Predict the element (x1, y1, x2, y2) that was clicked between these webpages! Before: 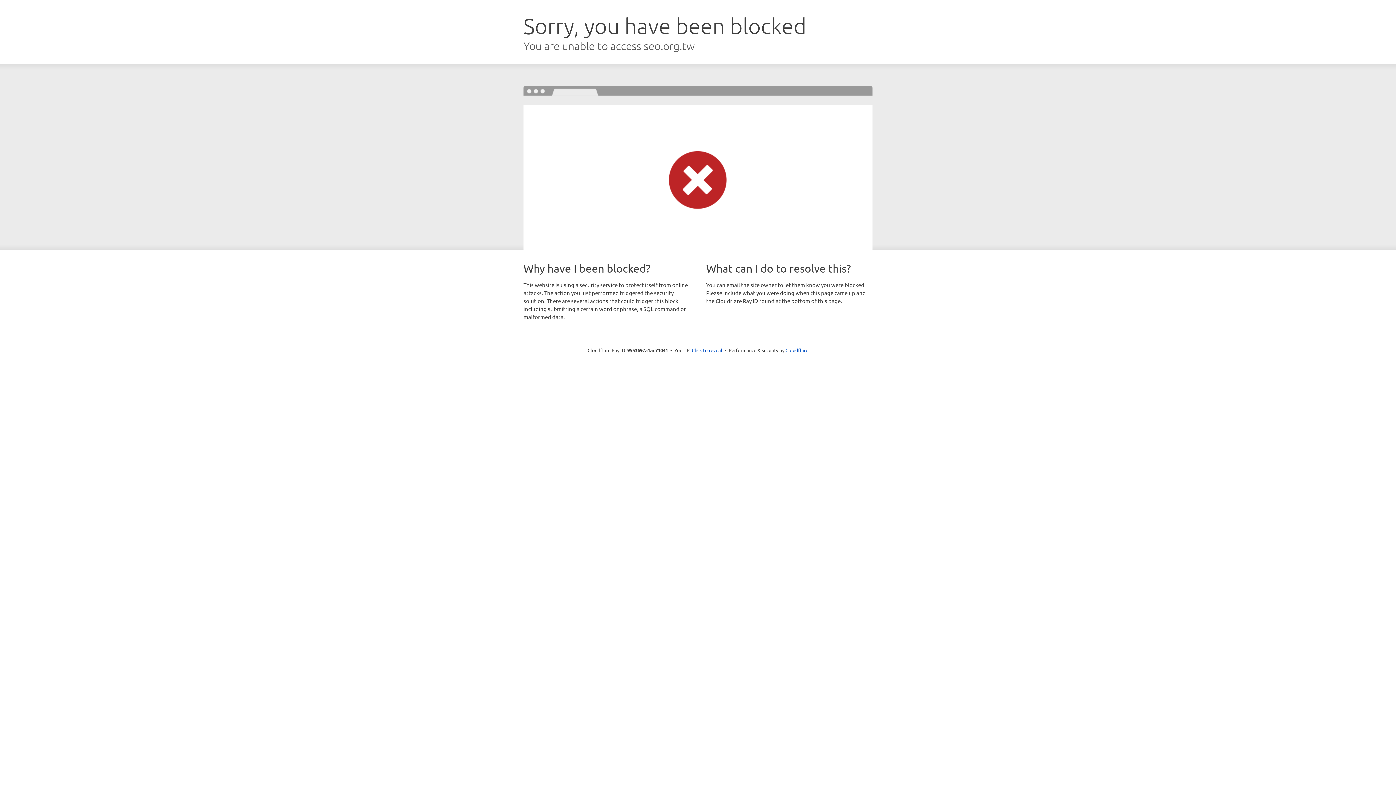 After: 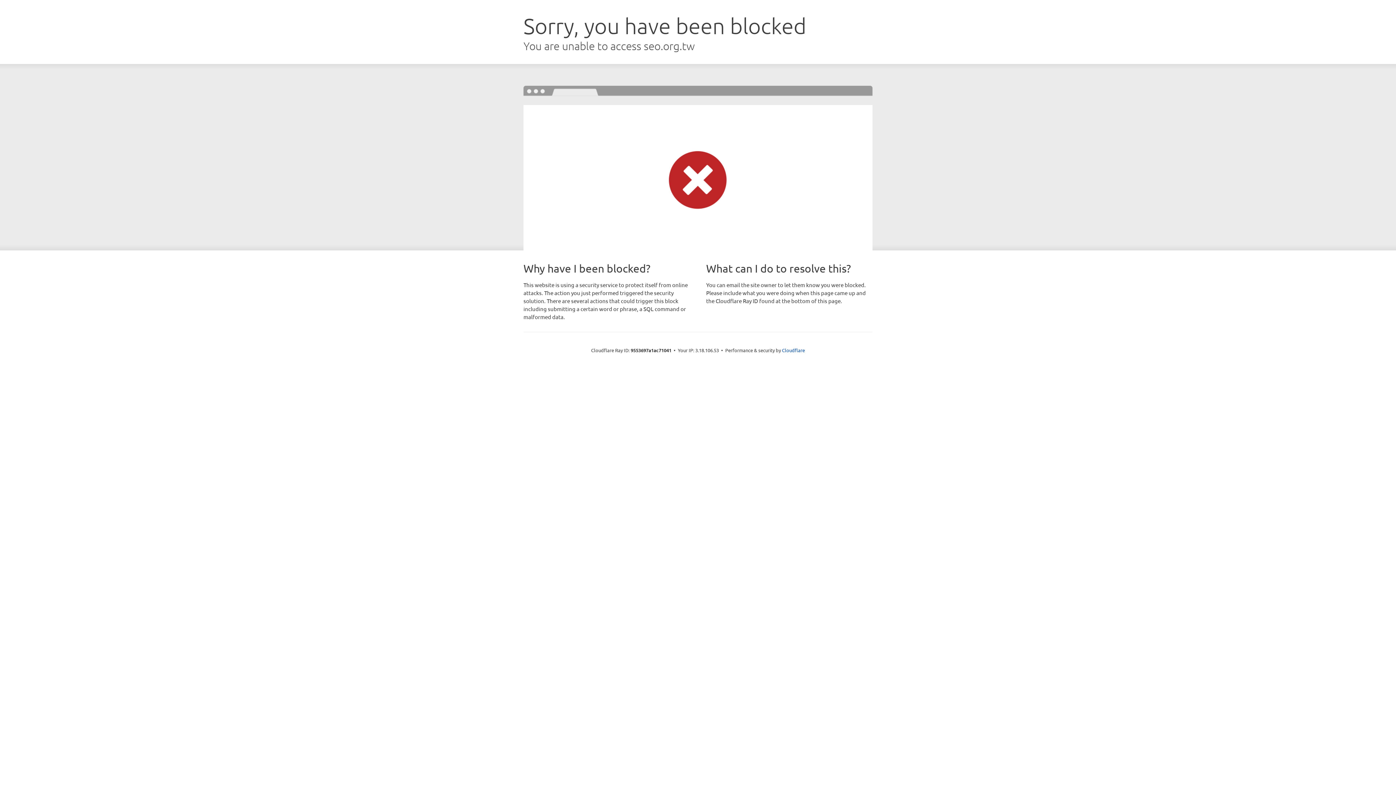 Action: label: Click to reveal bbox: (692, 346, 722, 353)